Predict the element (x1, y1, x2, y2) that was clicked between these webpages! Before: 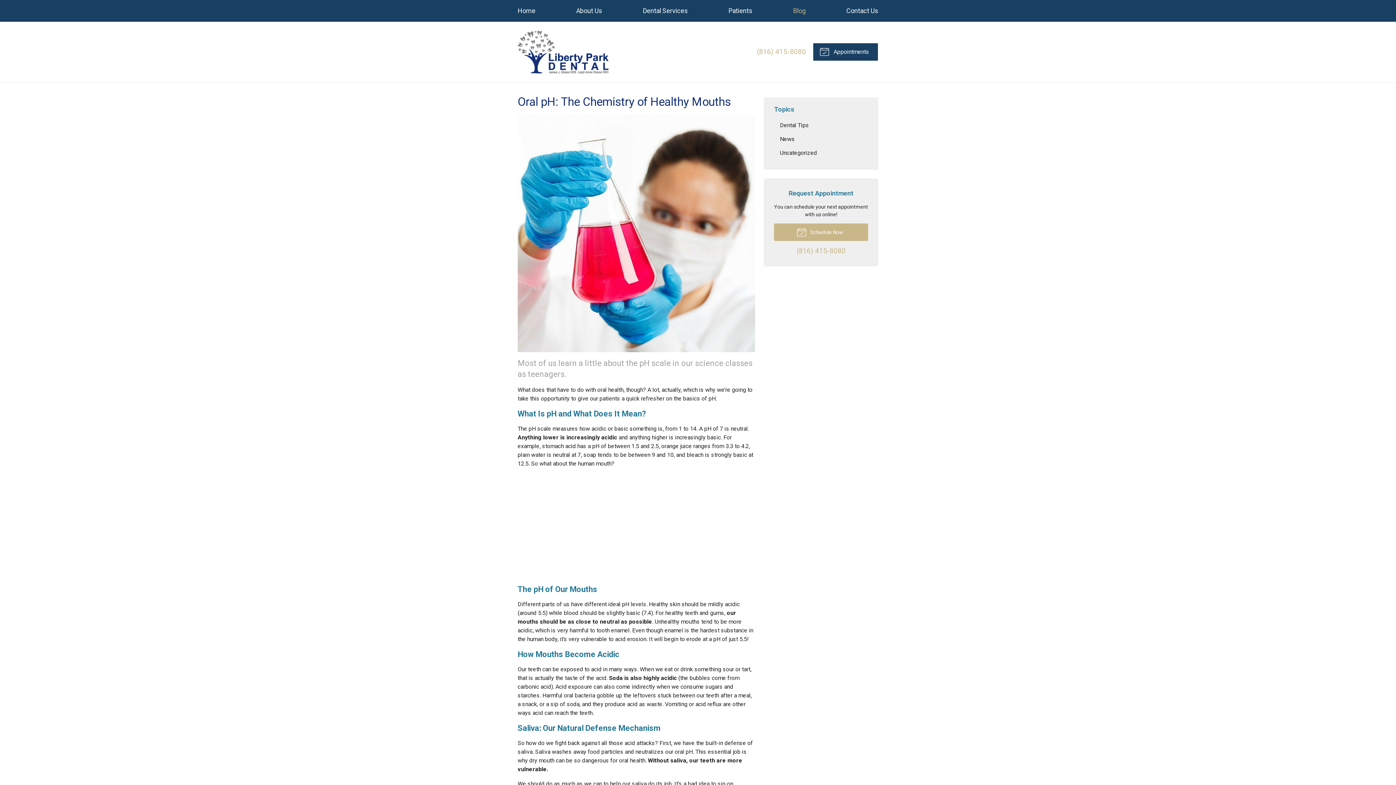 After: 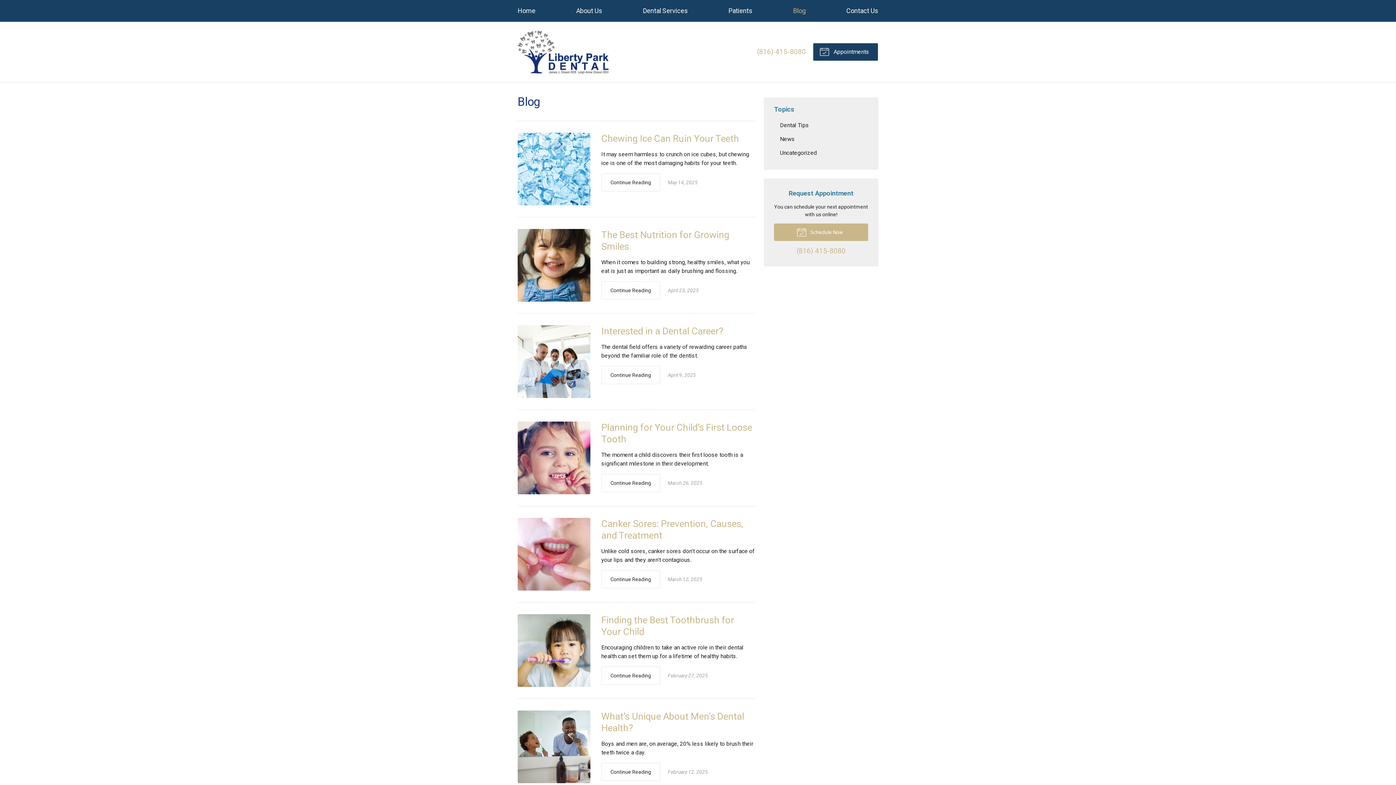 Action: bbox: (793, 1, 805, 20) label: Blog